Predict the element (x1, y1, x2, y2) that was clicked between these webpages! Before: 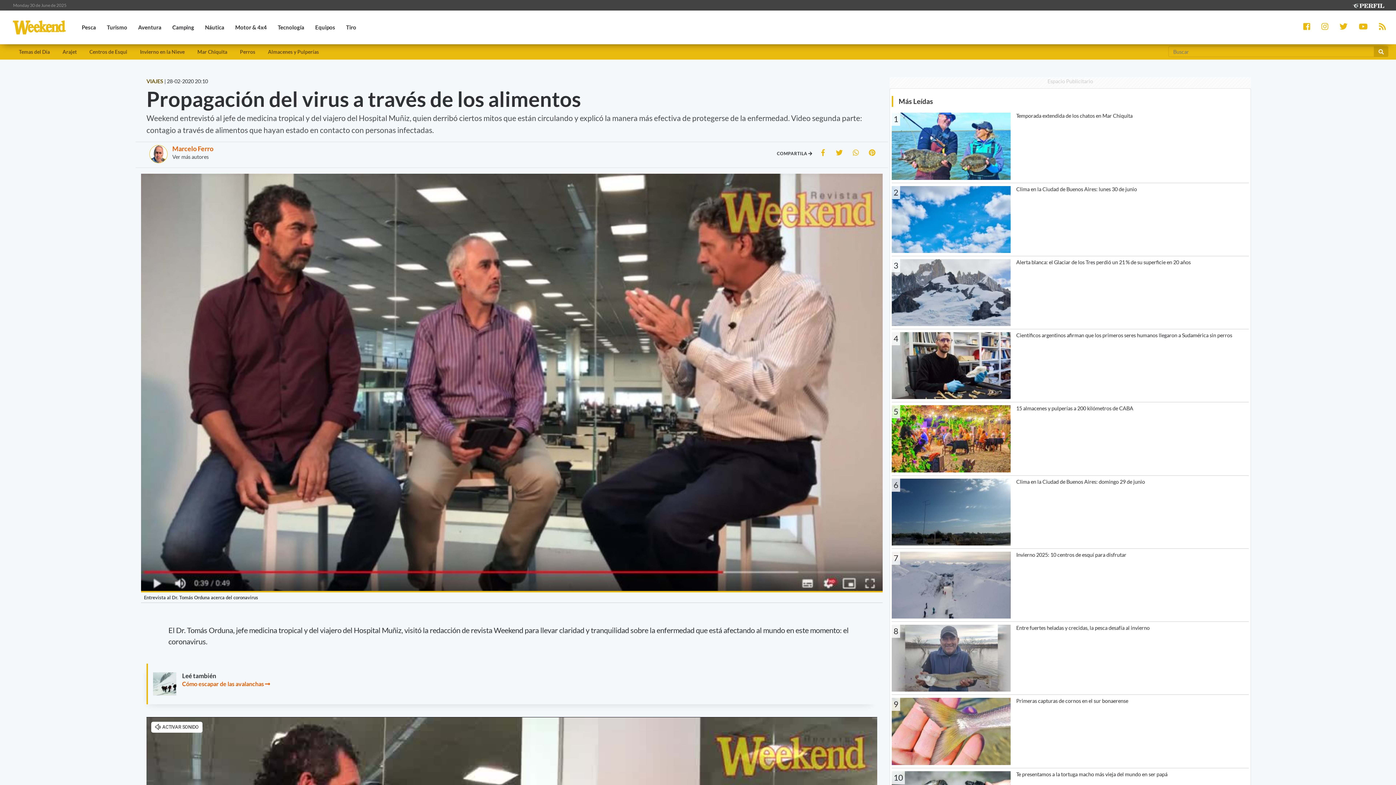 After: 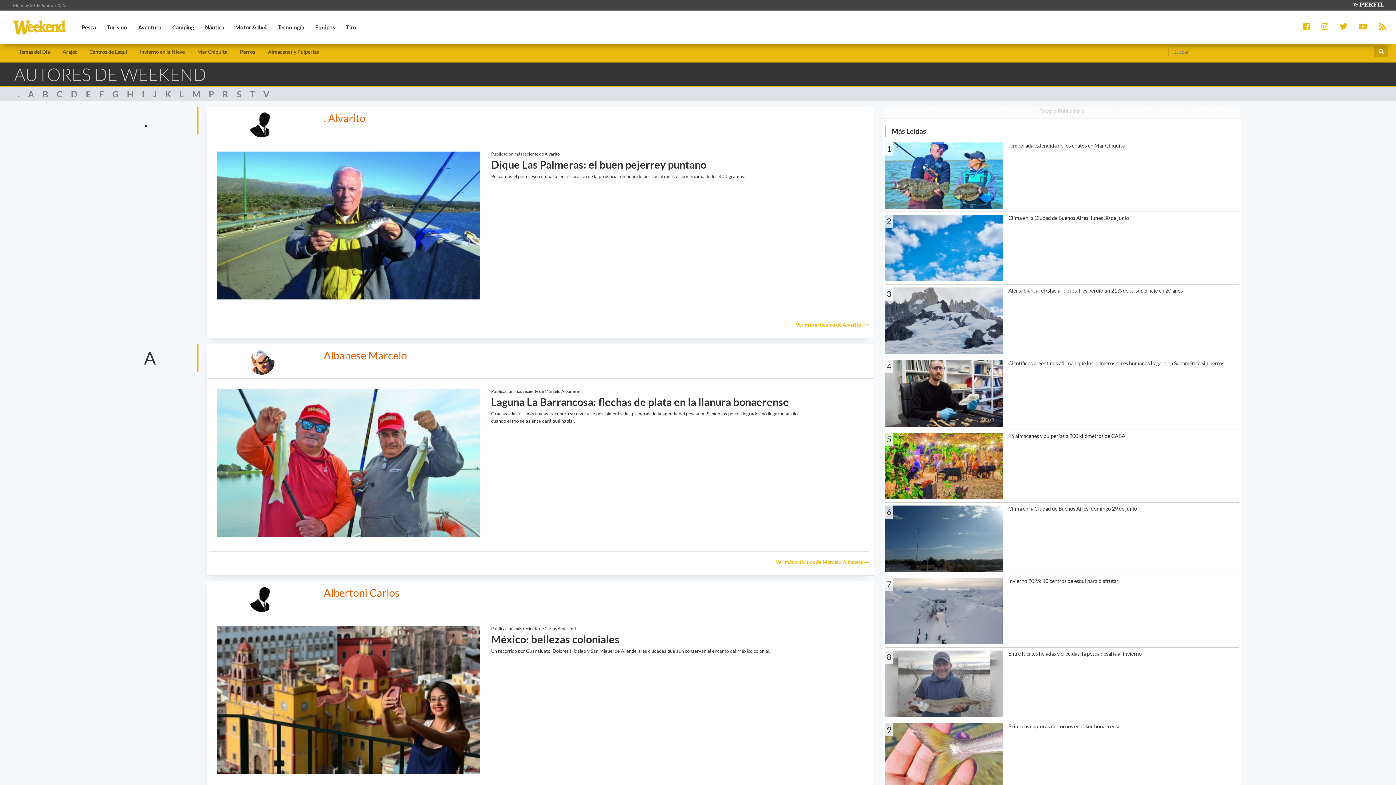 Action: bbox: (172, 153, 208, 160) label: Ver más autores